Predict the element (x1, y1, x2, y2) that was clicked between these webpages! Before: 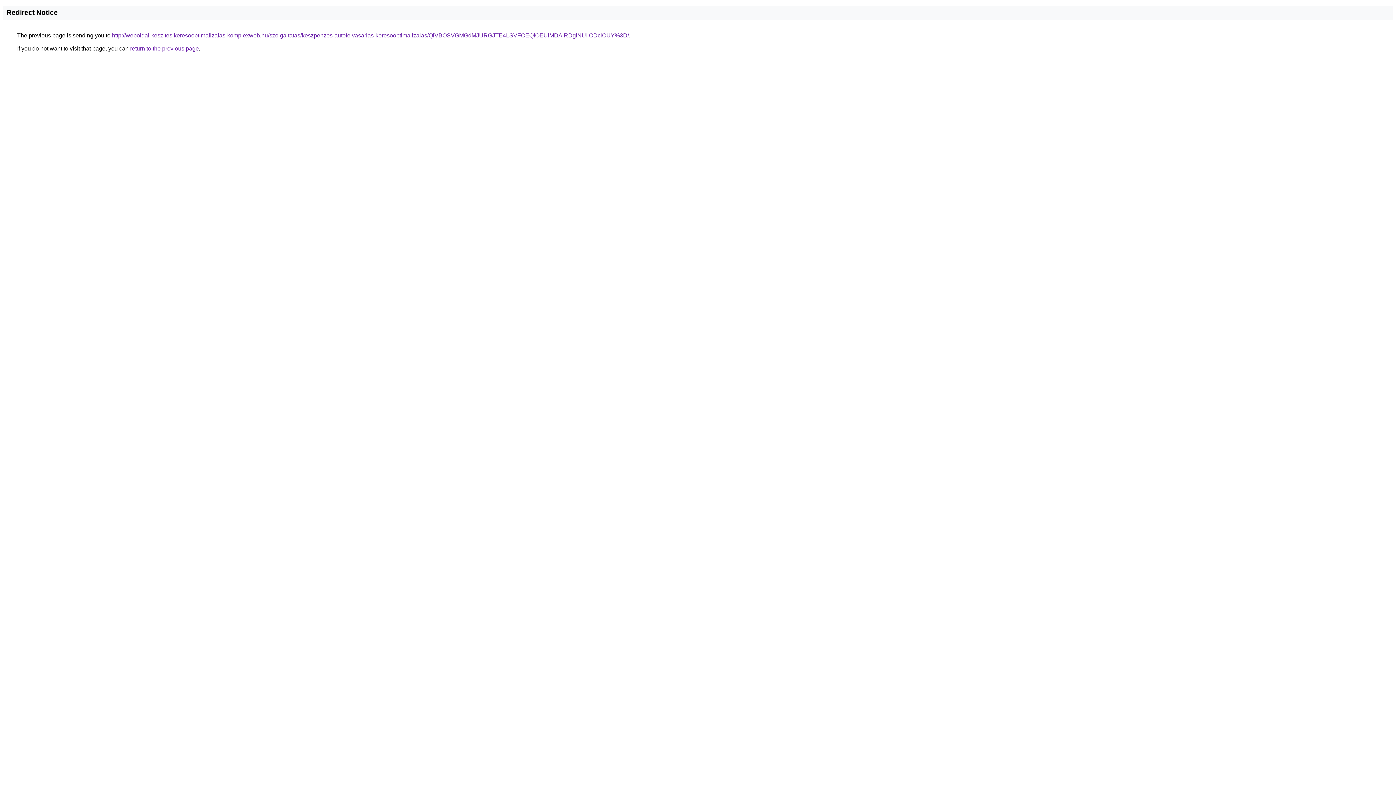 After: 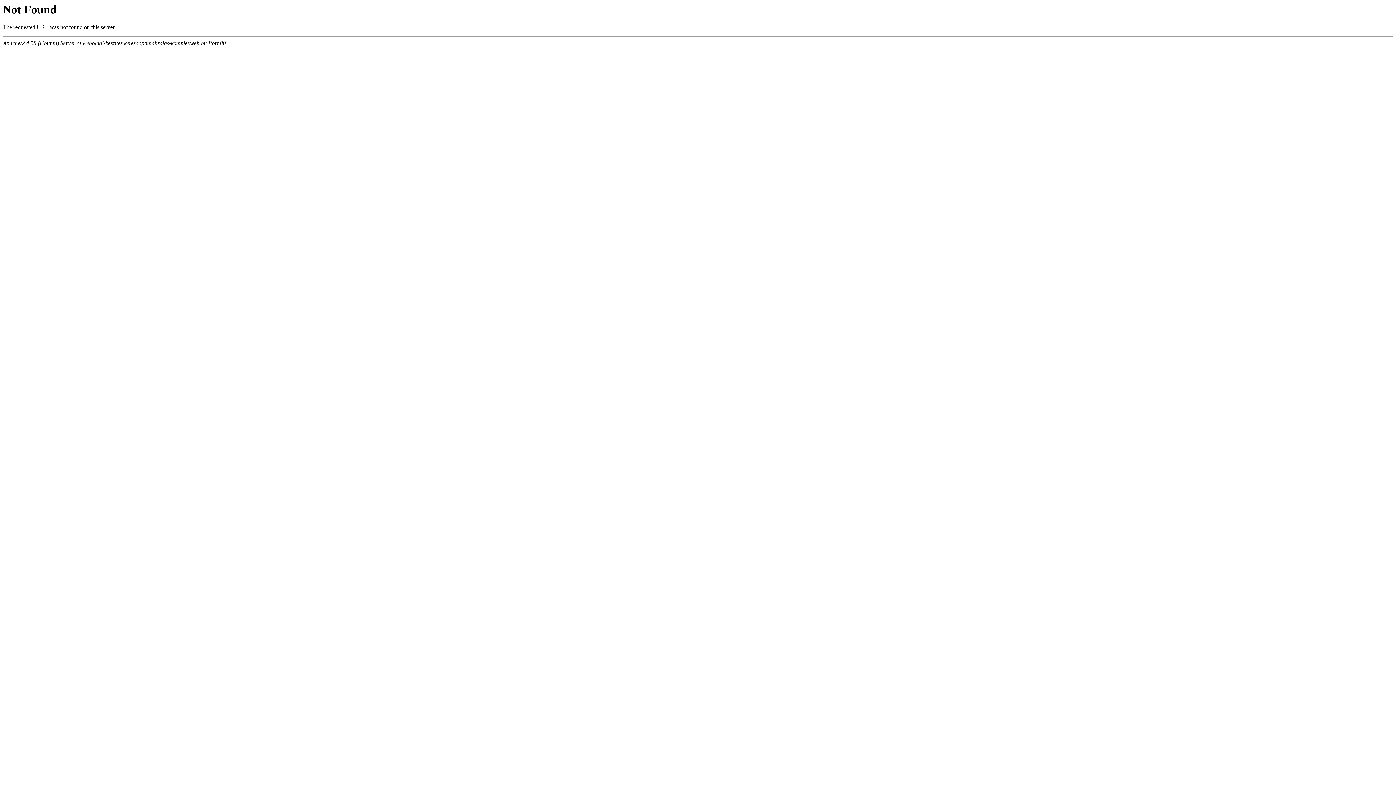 Action: label: http://weboldal-keszites.keresooptimalizalas-komplexweb.hu/szolgaltatas/keszpenzes-autofelvasarlas-keresooptimalizalas/QiVBOSVGMGdMJURGJTE4LSVFOEQlOEUlMDAlRDglNUIlODclOUY%3D/ bbox: (112, 32, 629, 38)